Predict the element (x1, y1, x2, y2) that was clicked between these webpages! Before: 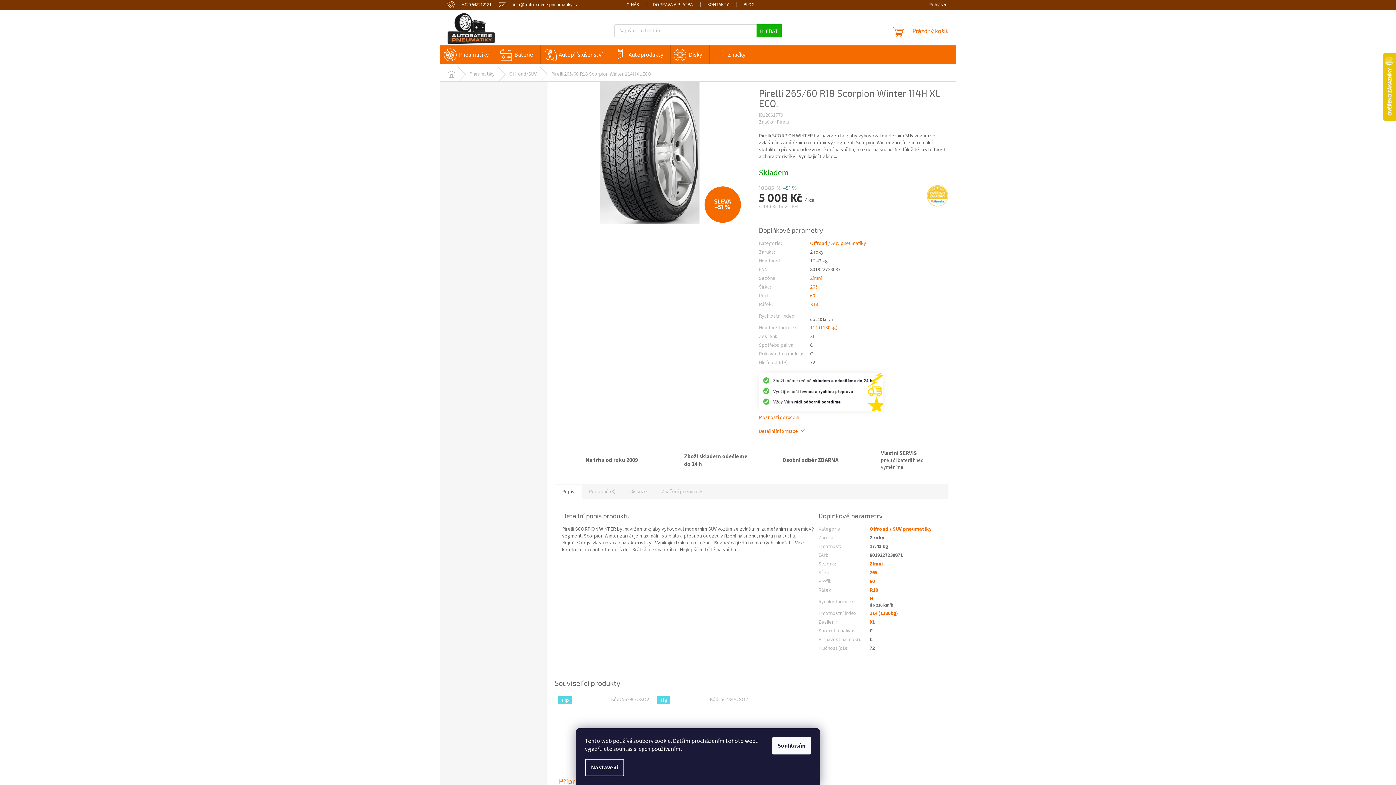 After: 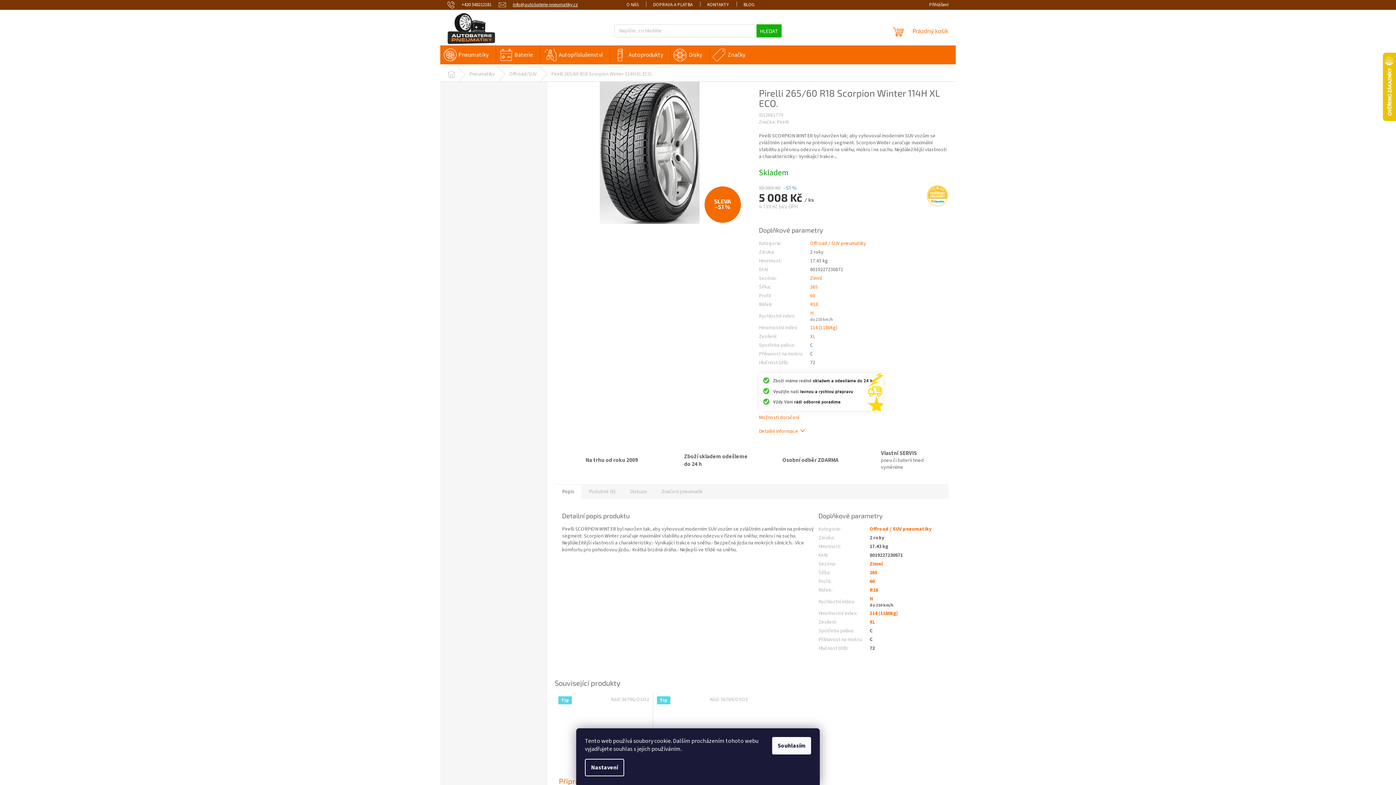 Action: bbox: (498, 1, 578, 7) label: info@autobaterie-pneumatiky.cz